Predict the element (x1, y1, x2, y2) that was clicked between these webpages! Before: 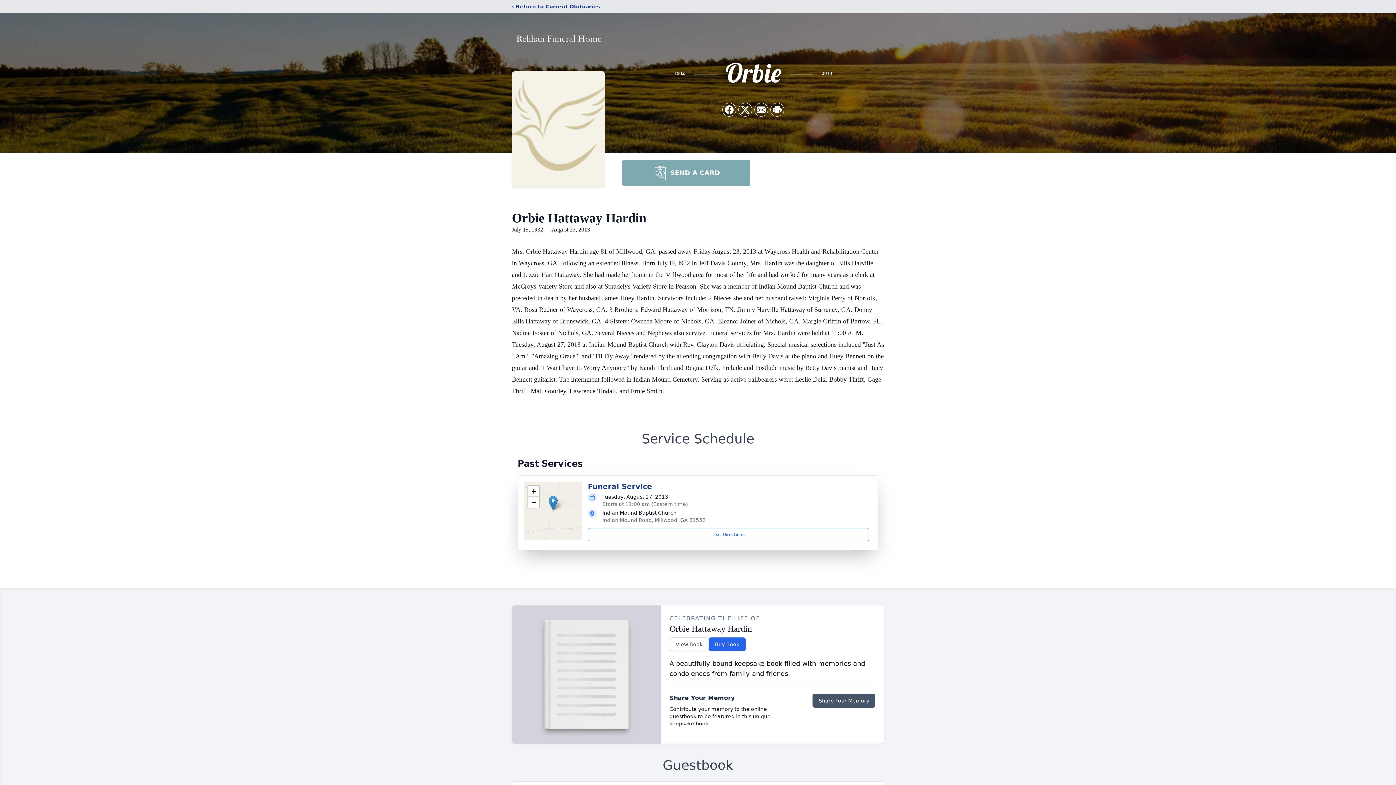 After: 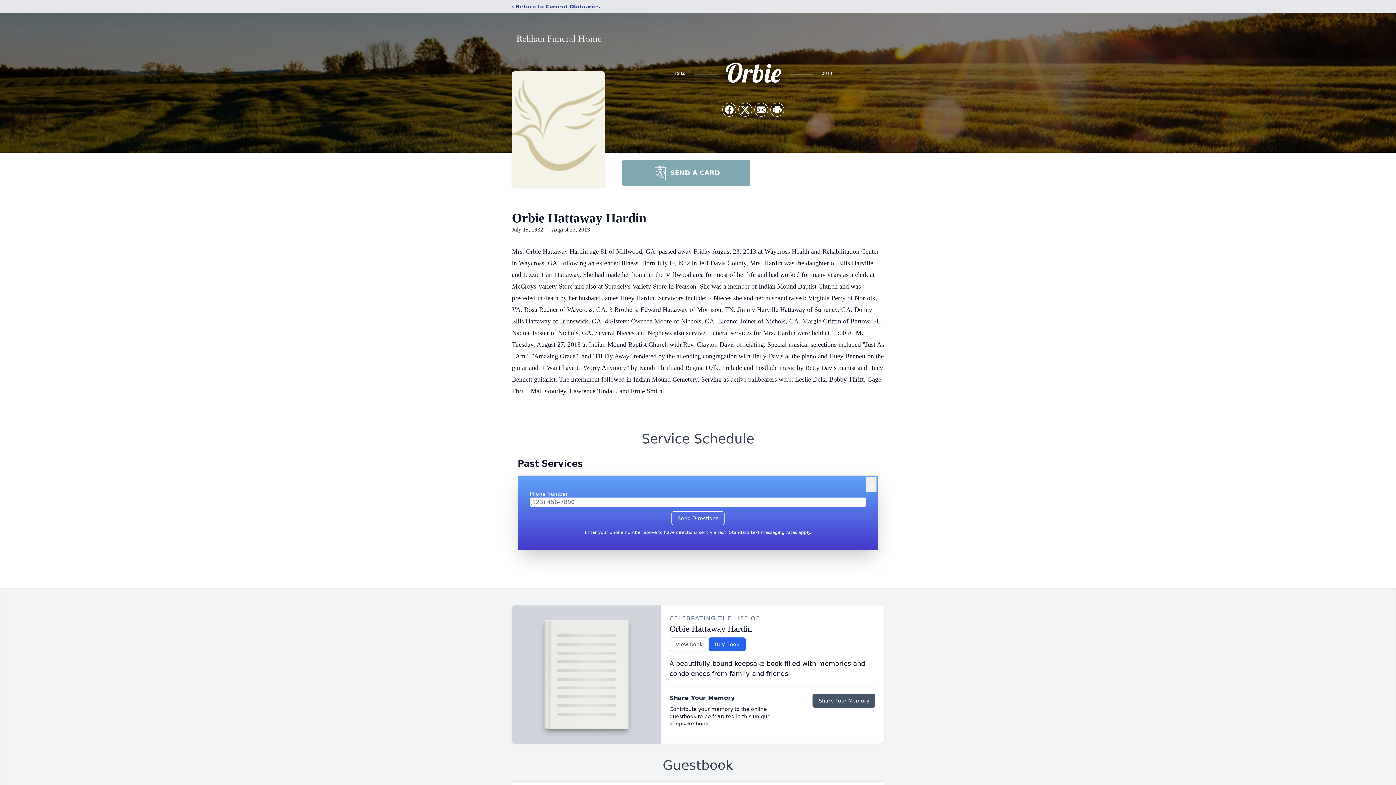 Action: label: Text Directions bbox: (588, 528, 869, 541)